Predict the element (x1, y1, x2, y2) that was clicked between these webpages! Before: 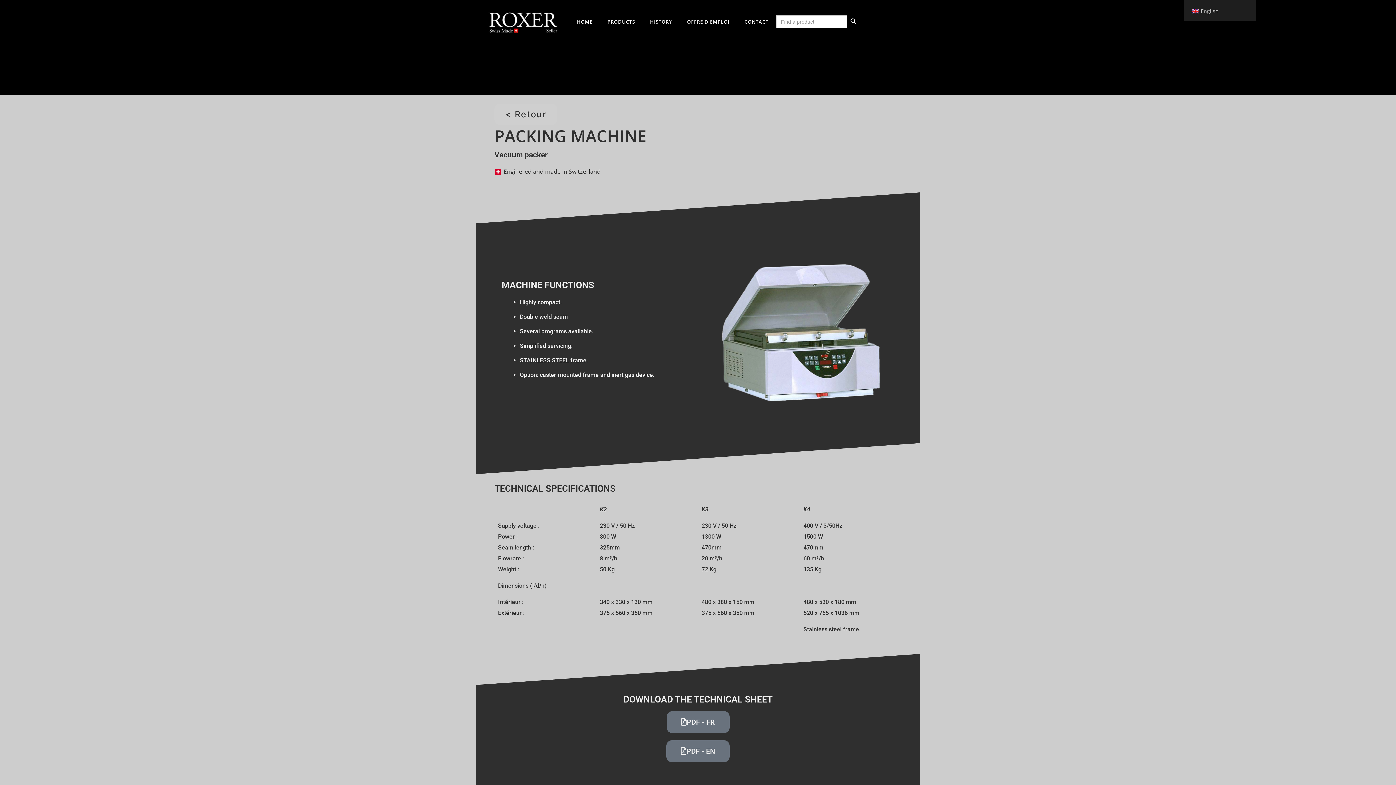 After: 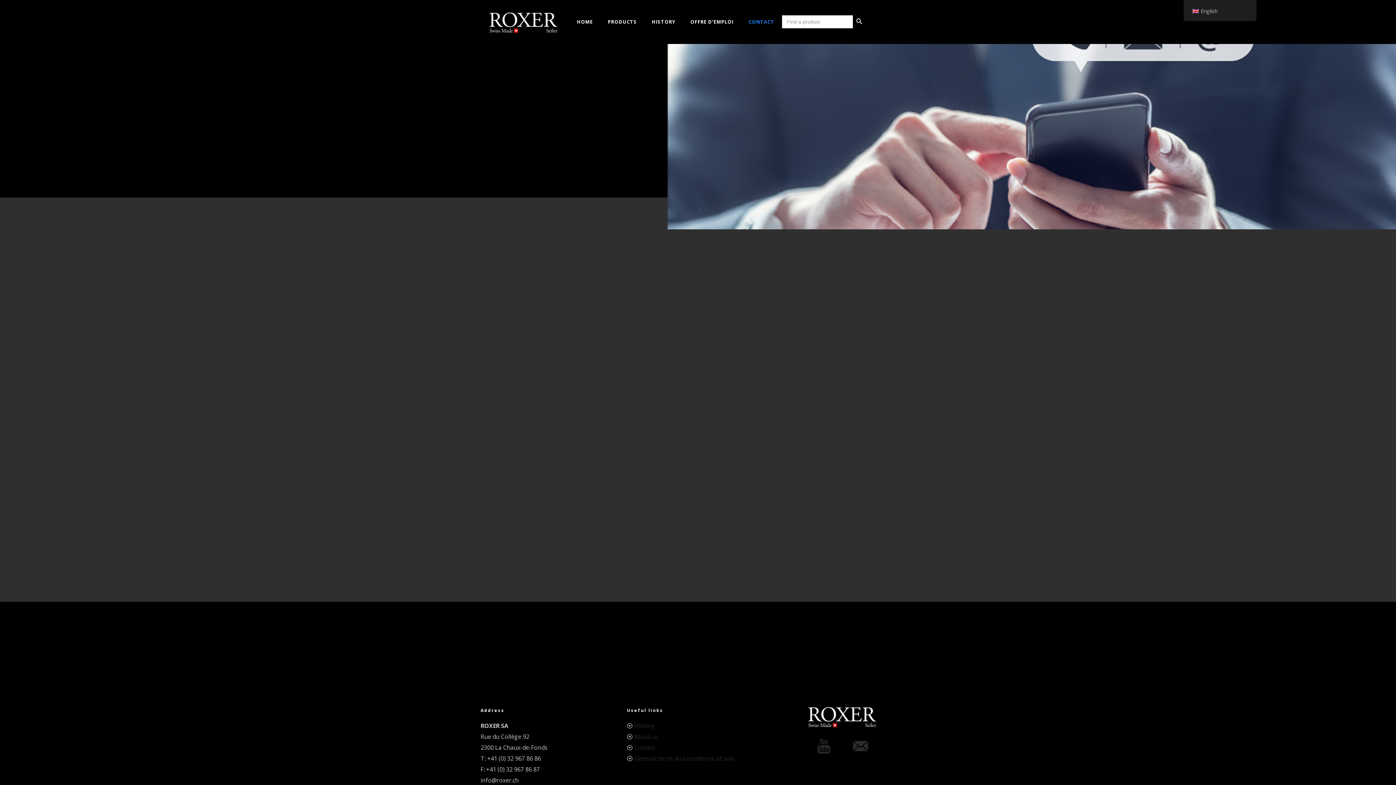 Action: label: CONTACT bbox: (737, 0, 776, 43)